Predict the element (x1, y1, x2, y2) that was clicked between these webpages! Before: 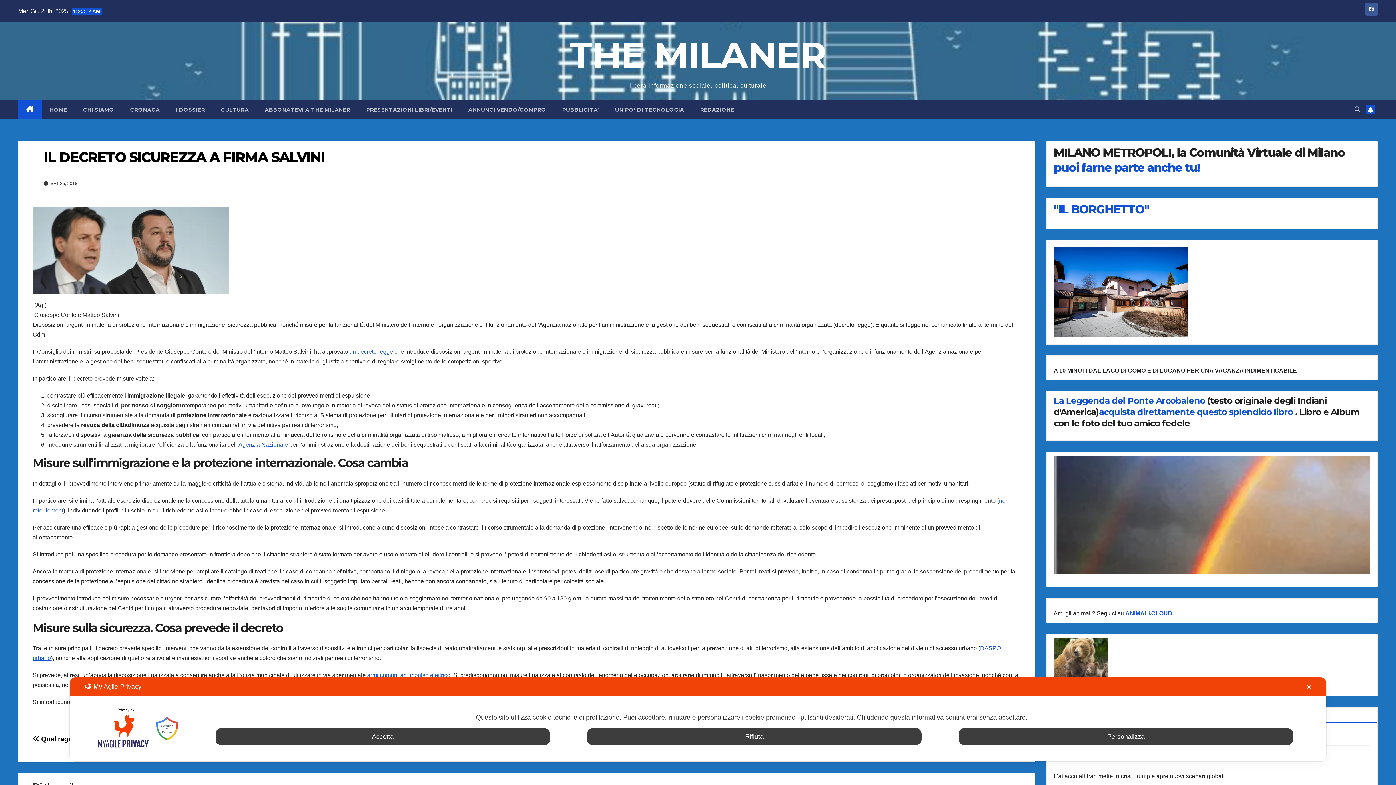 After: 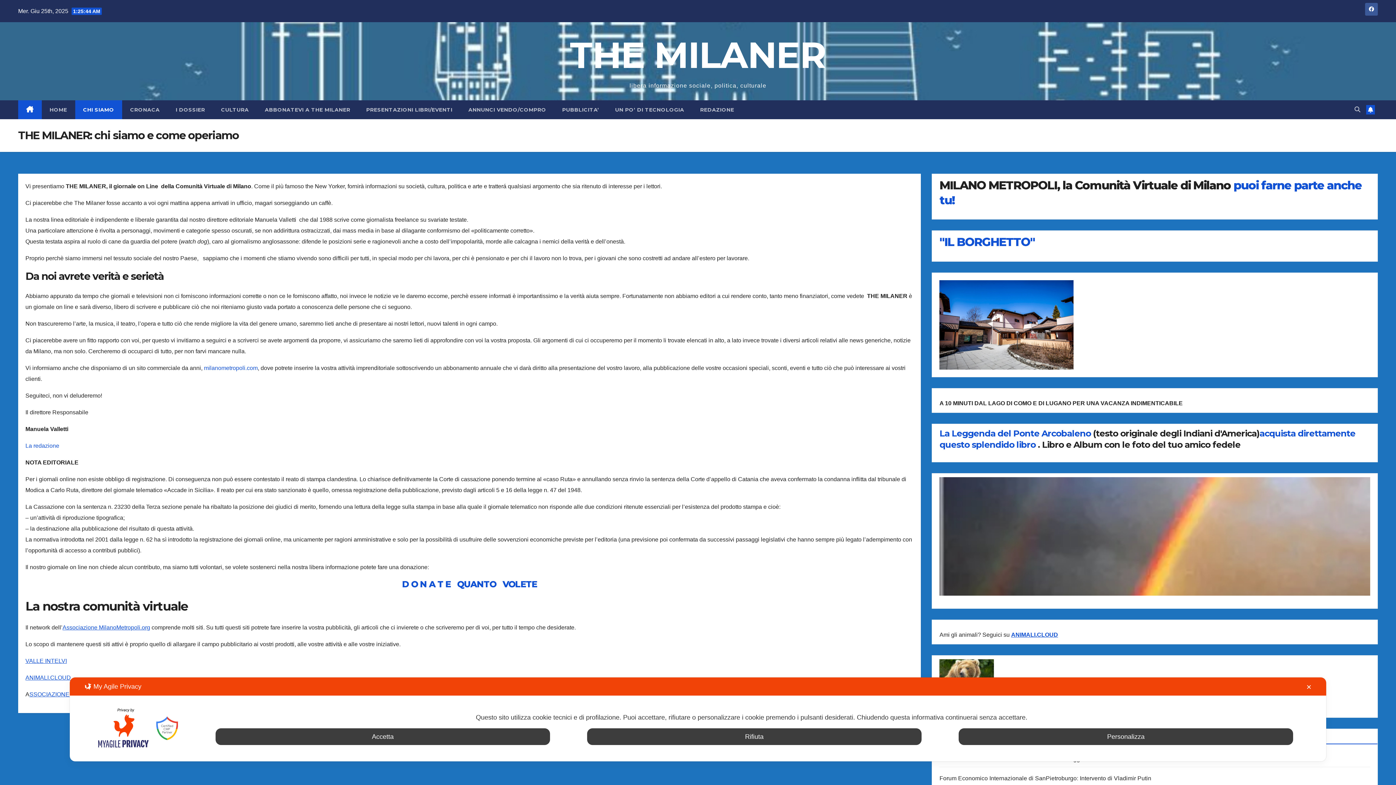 Action: bbox: (75, 100, 122, 119) label: CHI SIAMO